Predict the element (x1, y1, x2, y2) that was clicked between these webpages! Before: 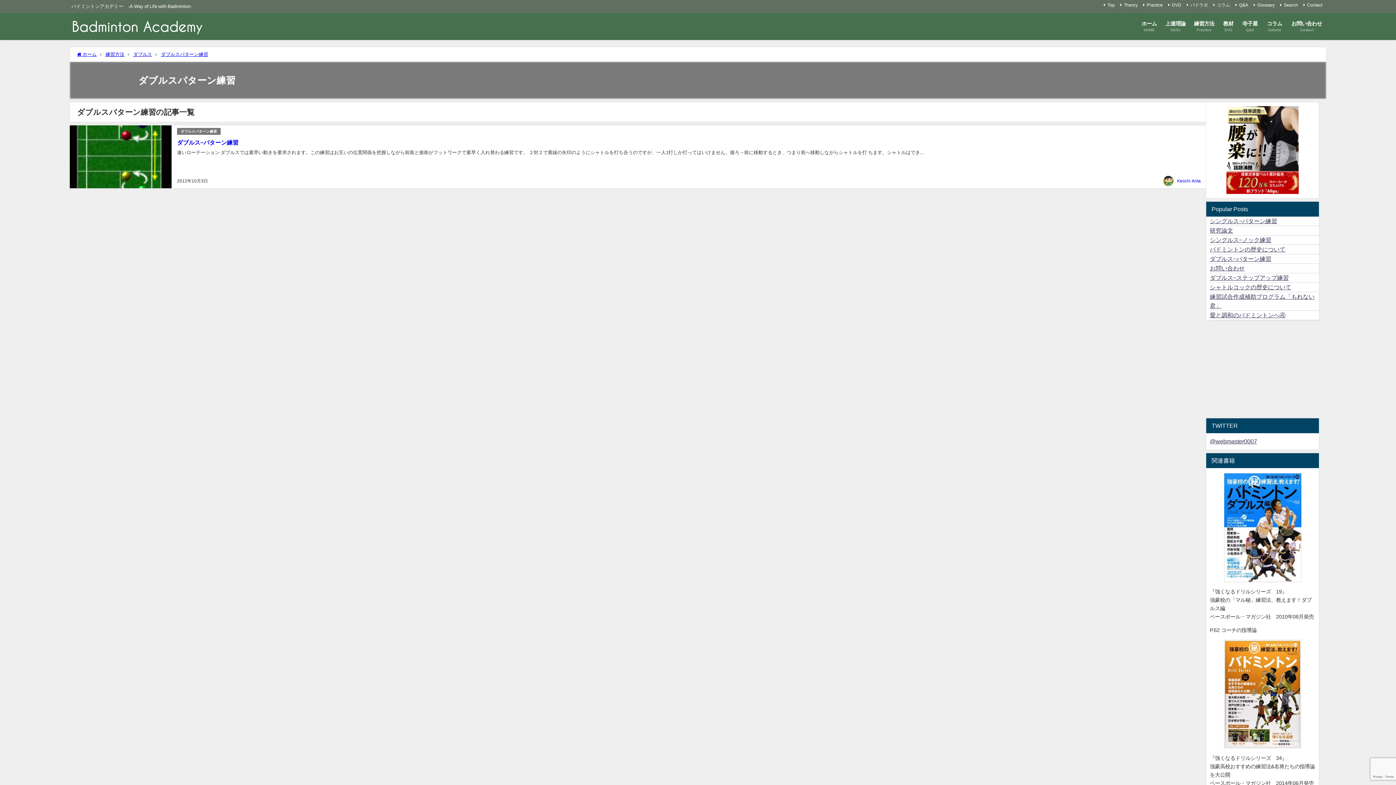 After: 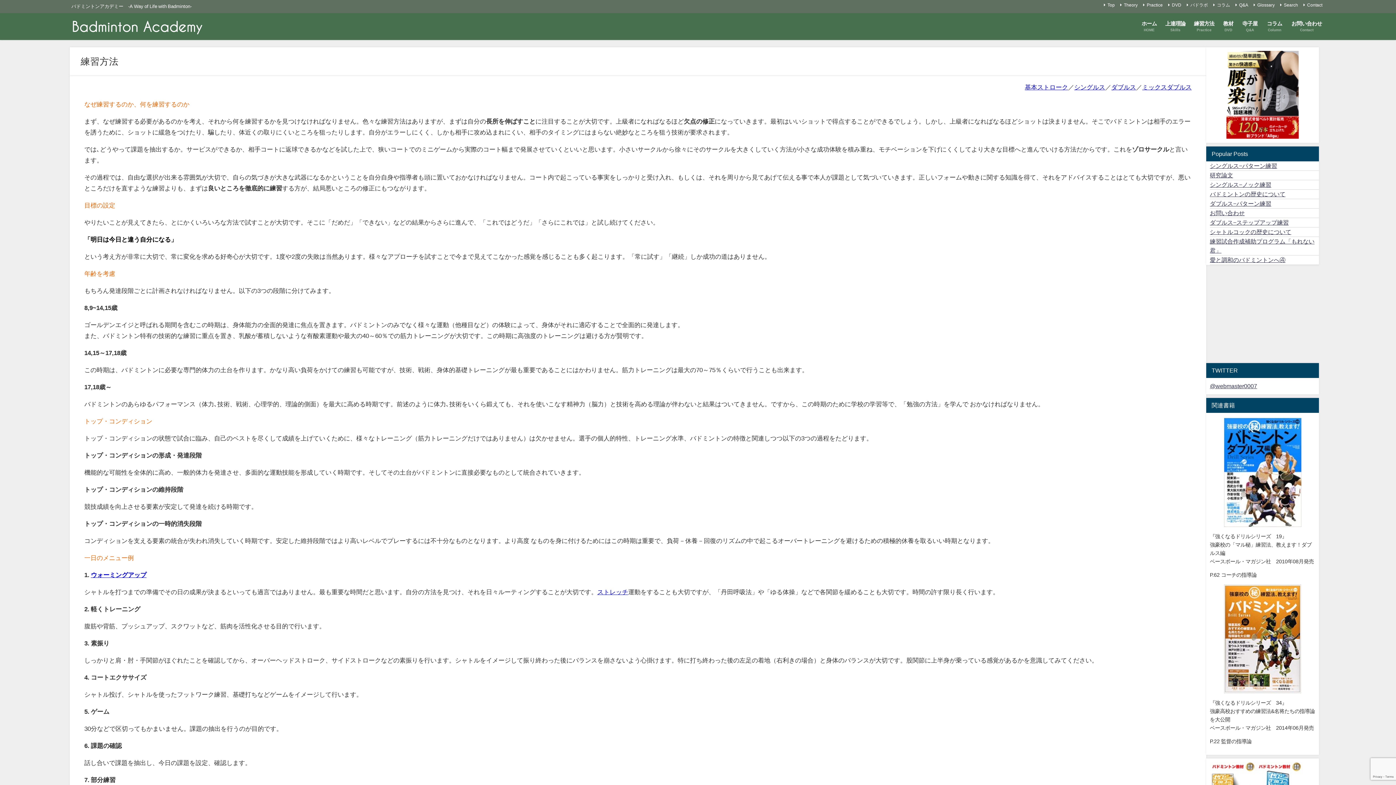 Action: label: Practice bbox: (1142, 1, 1164, 8)